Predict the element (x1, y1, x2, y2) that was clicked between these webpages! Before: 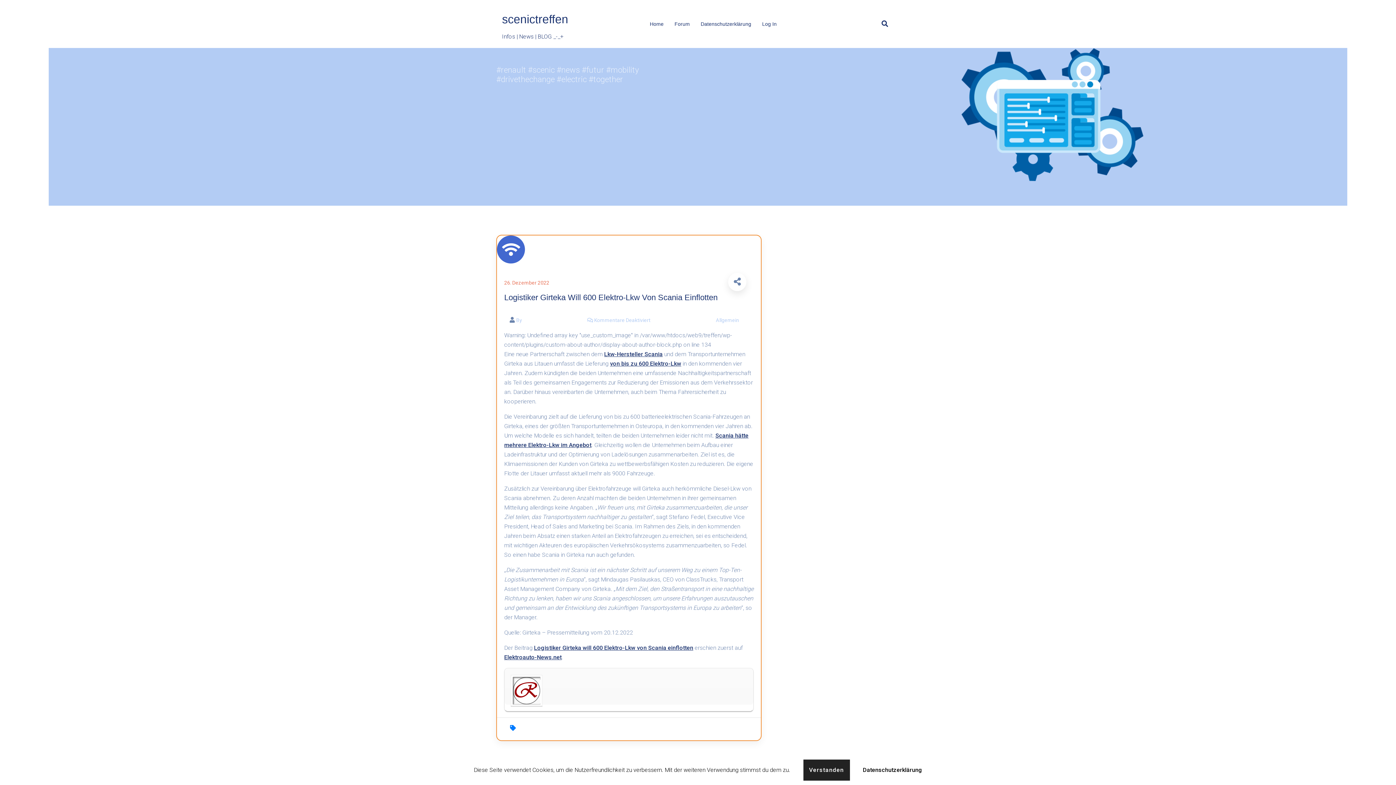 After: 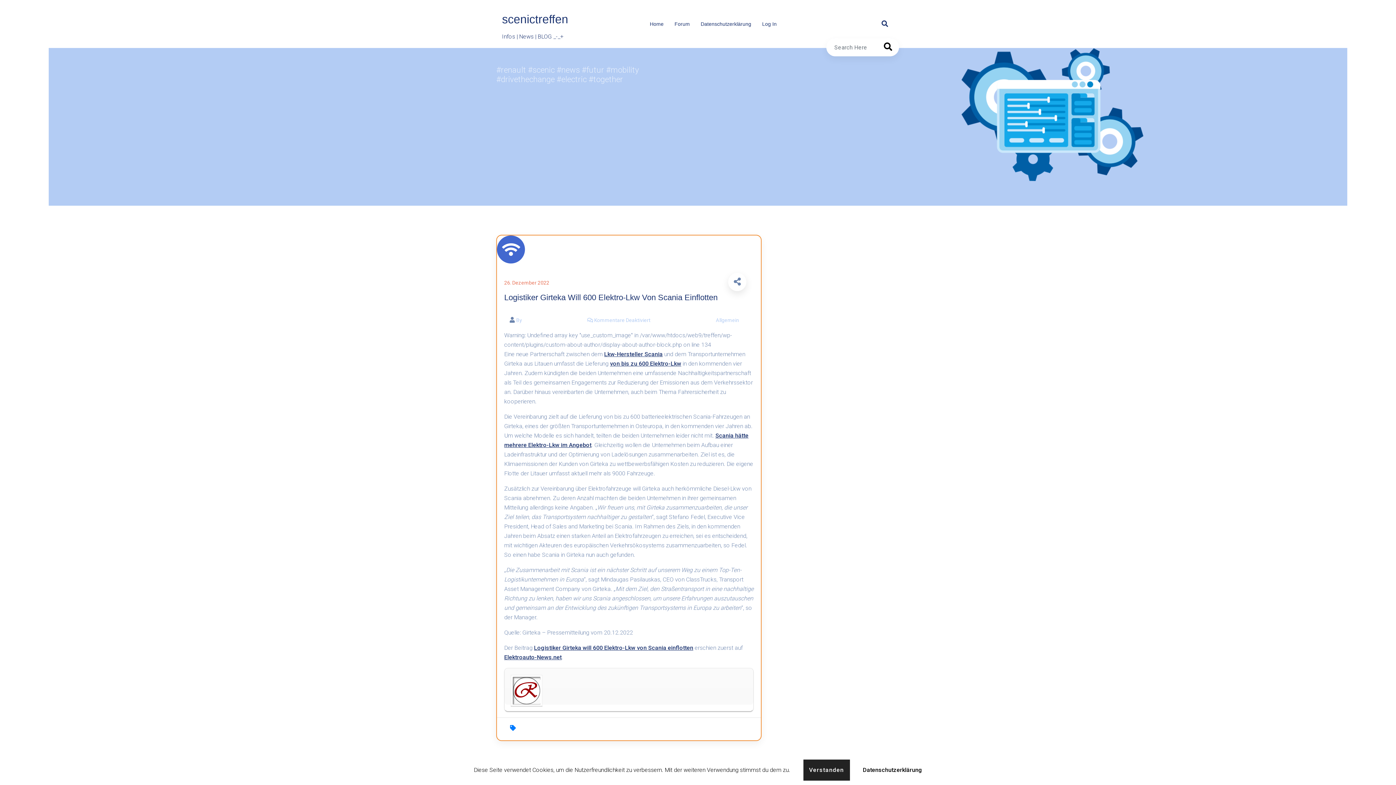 Action: bbox: (876, 16, 894, 31)